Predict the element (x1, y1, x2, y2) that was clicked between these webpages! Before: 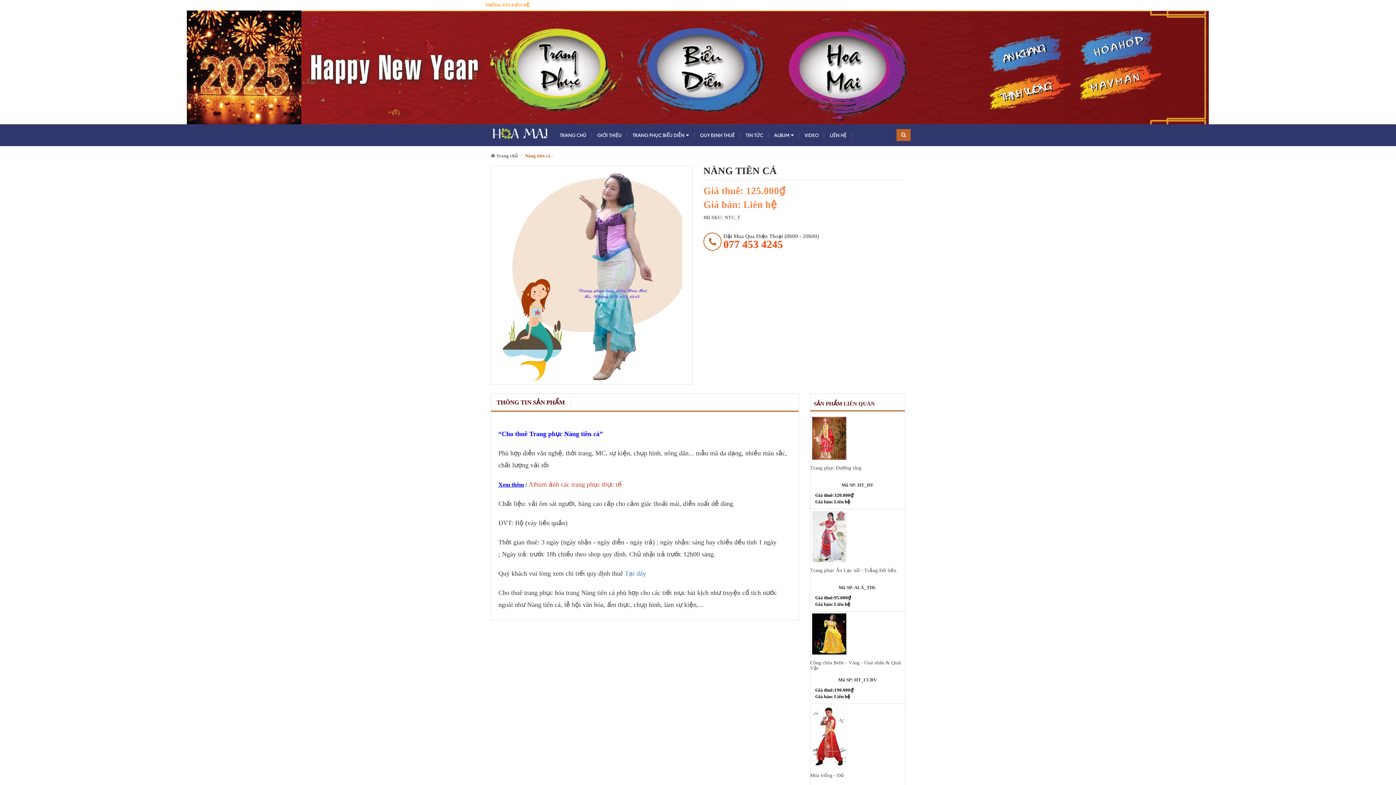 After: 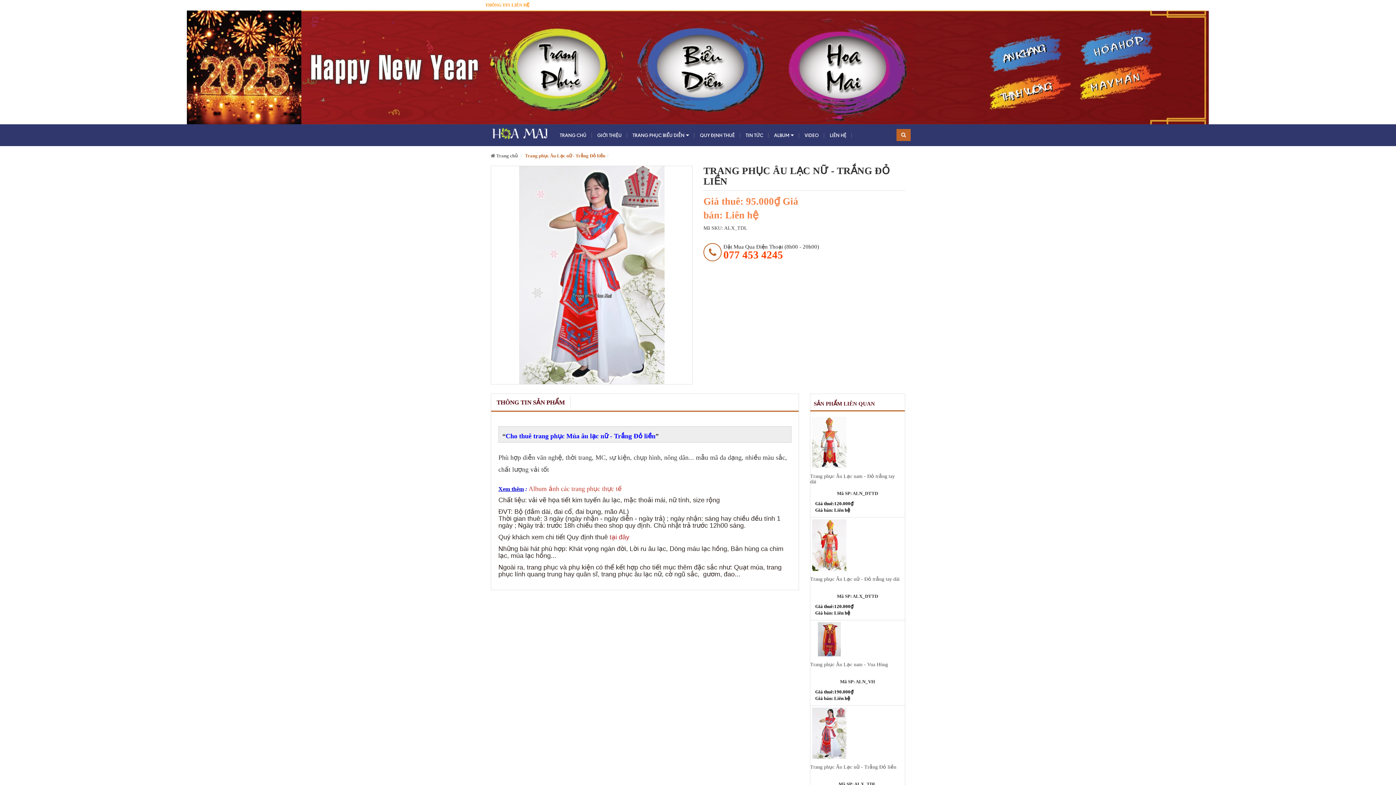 Action: bbox: (810, 509, 905, 564)